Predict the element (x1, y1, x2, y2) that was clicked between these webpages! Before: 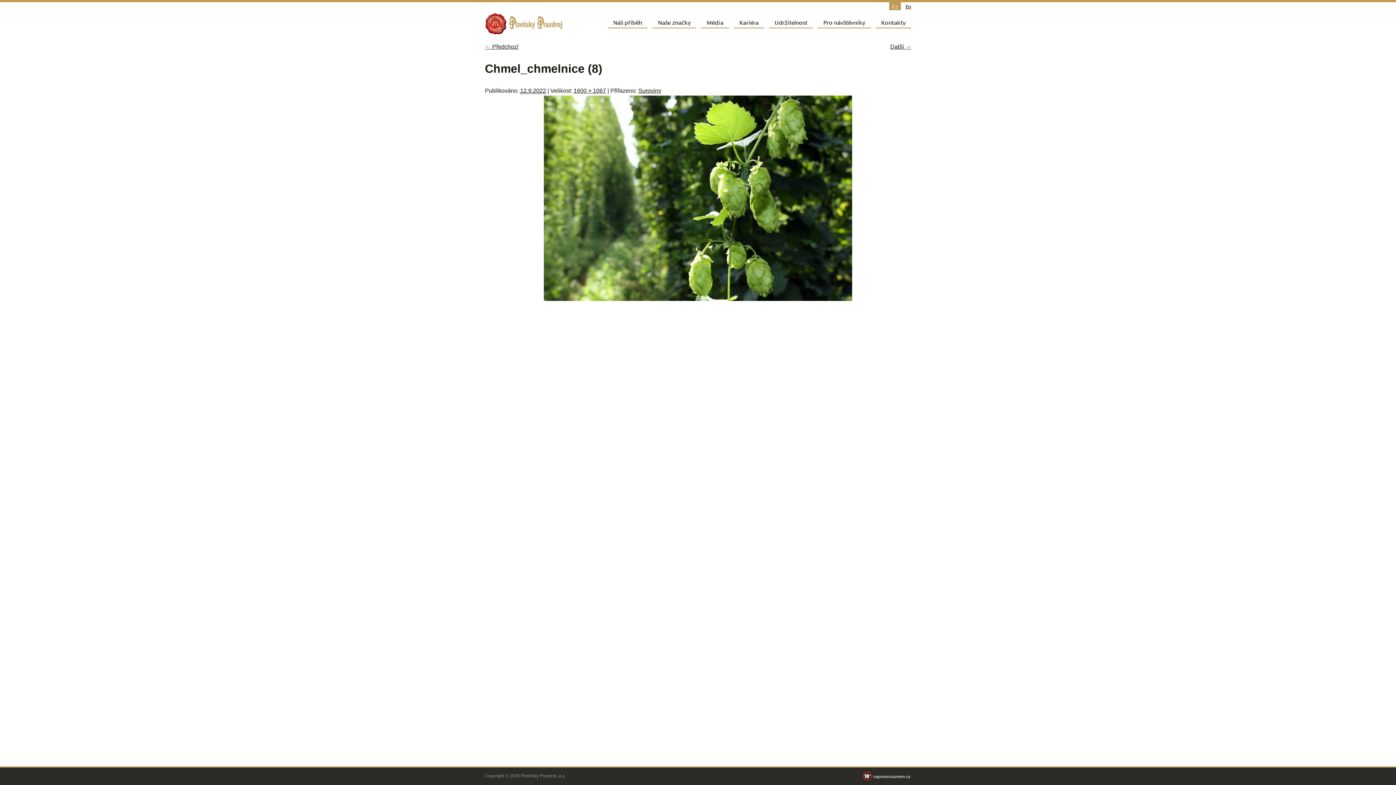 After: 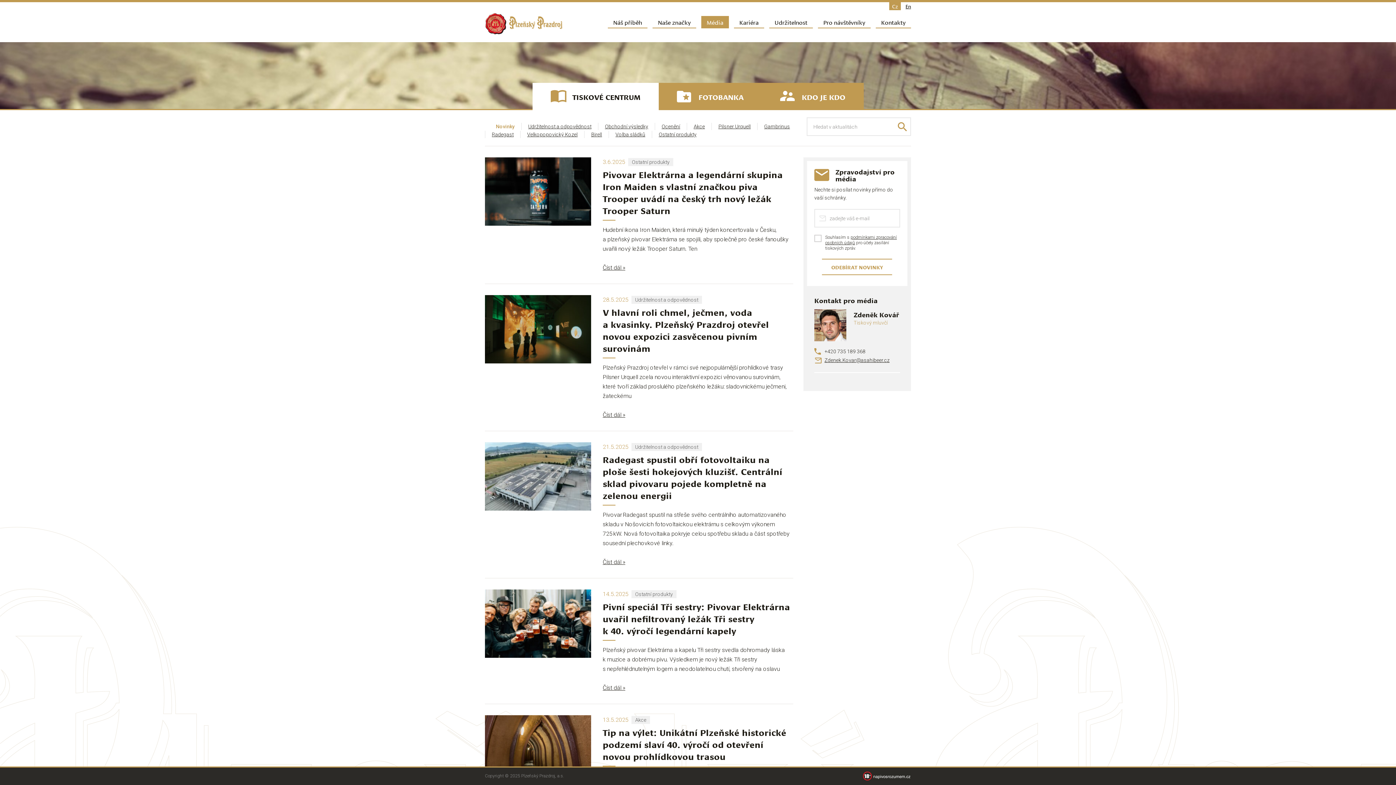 Action: bbox: (701, 16, 729, 28) label: Média